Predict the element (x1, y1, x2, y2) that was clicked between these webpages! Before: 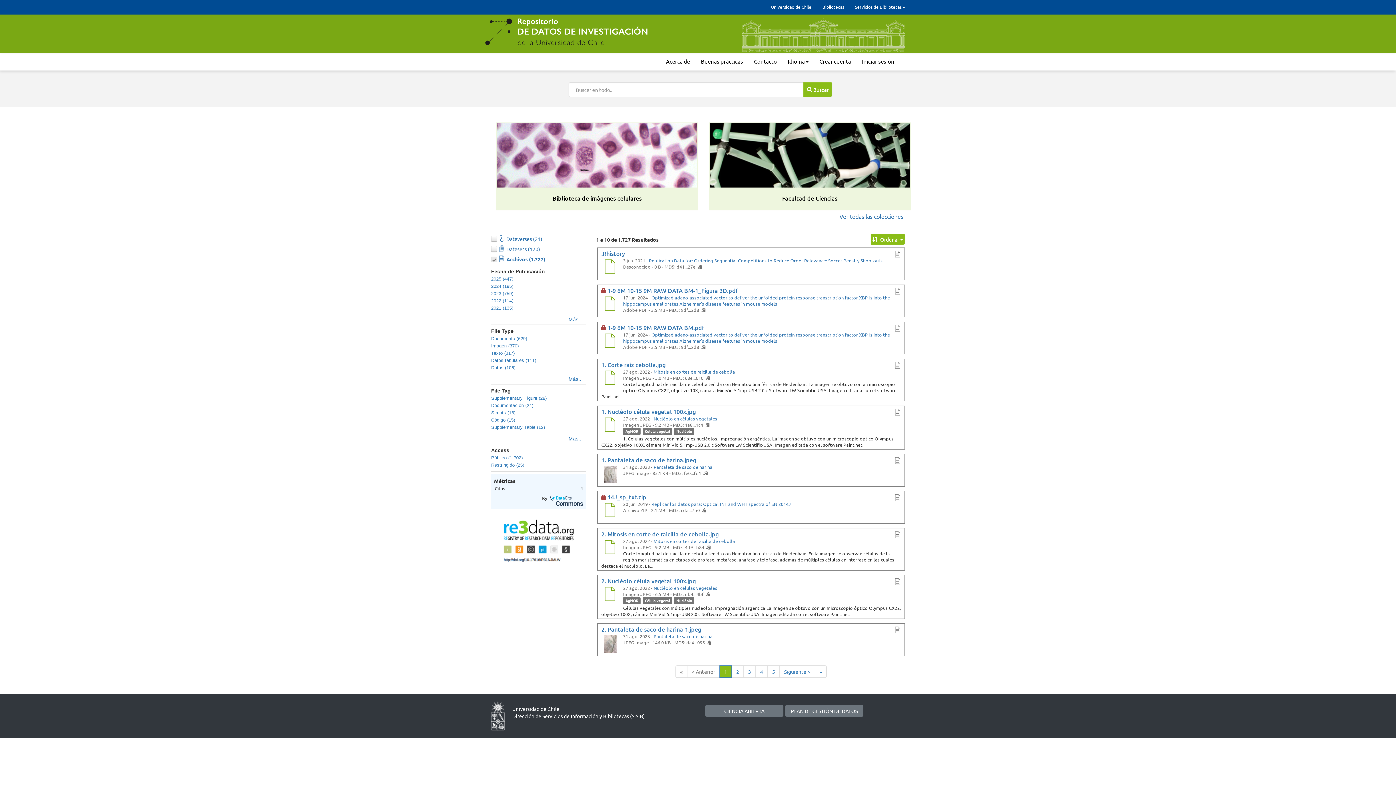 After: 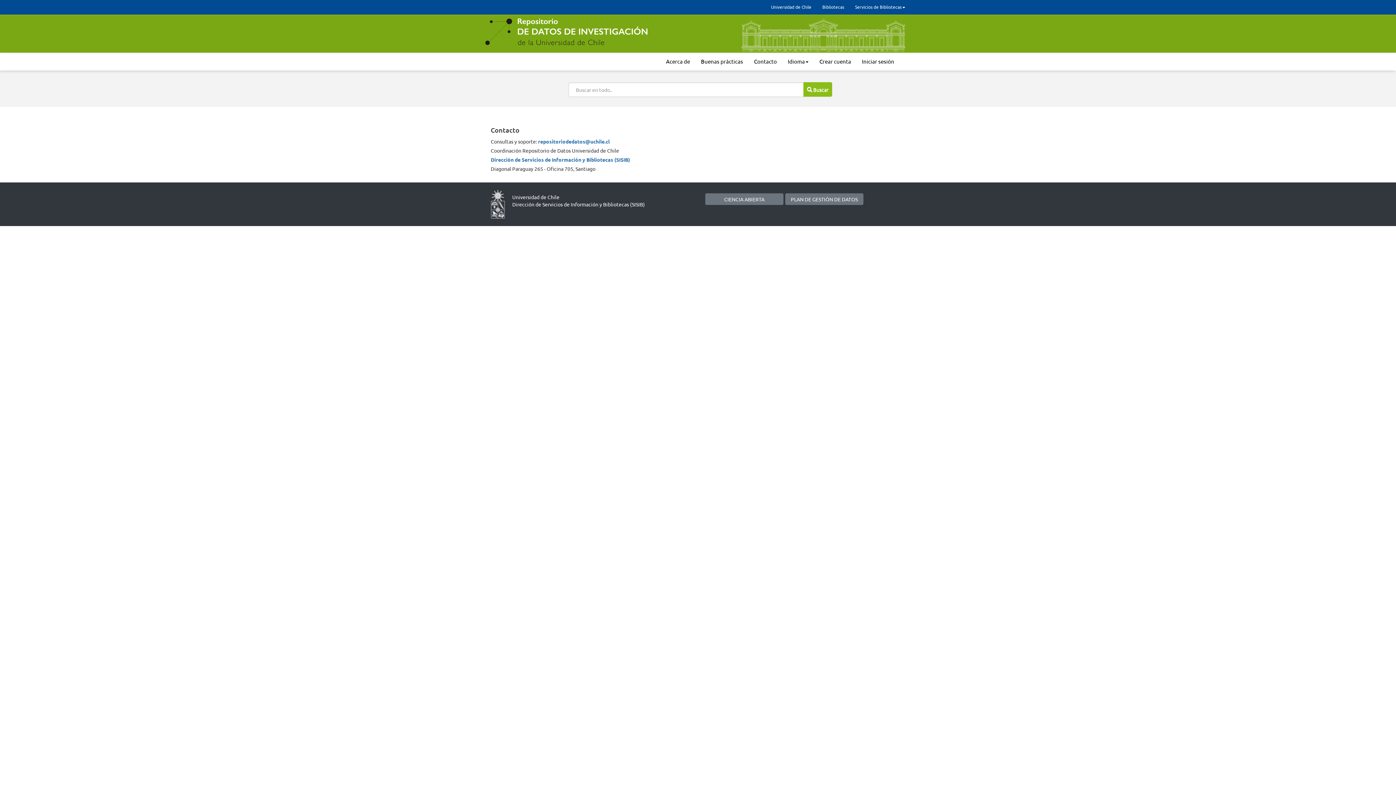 Action: label: Contacto bbox: (748, 52, 782, 70)